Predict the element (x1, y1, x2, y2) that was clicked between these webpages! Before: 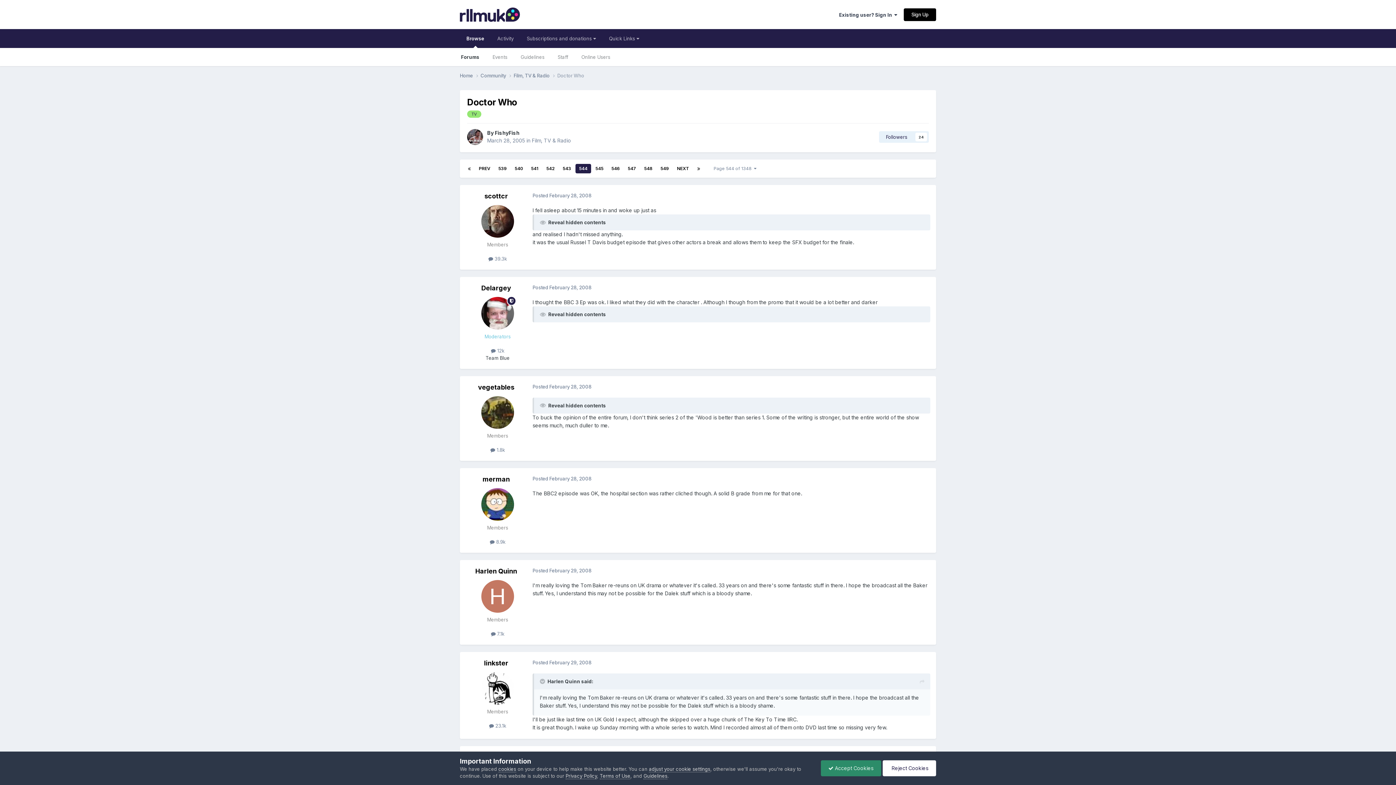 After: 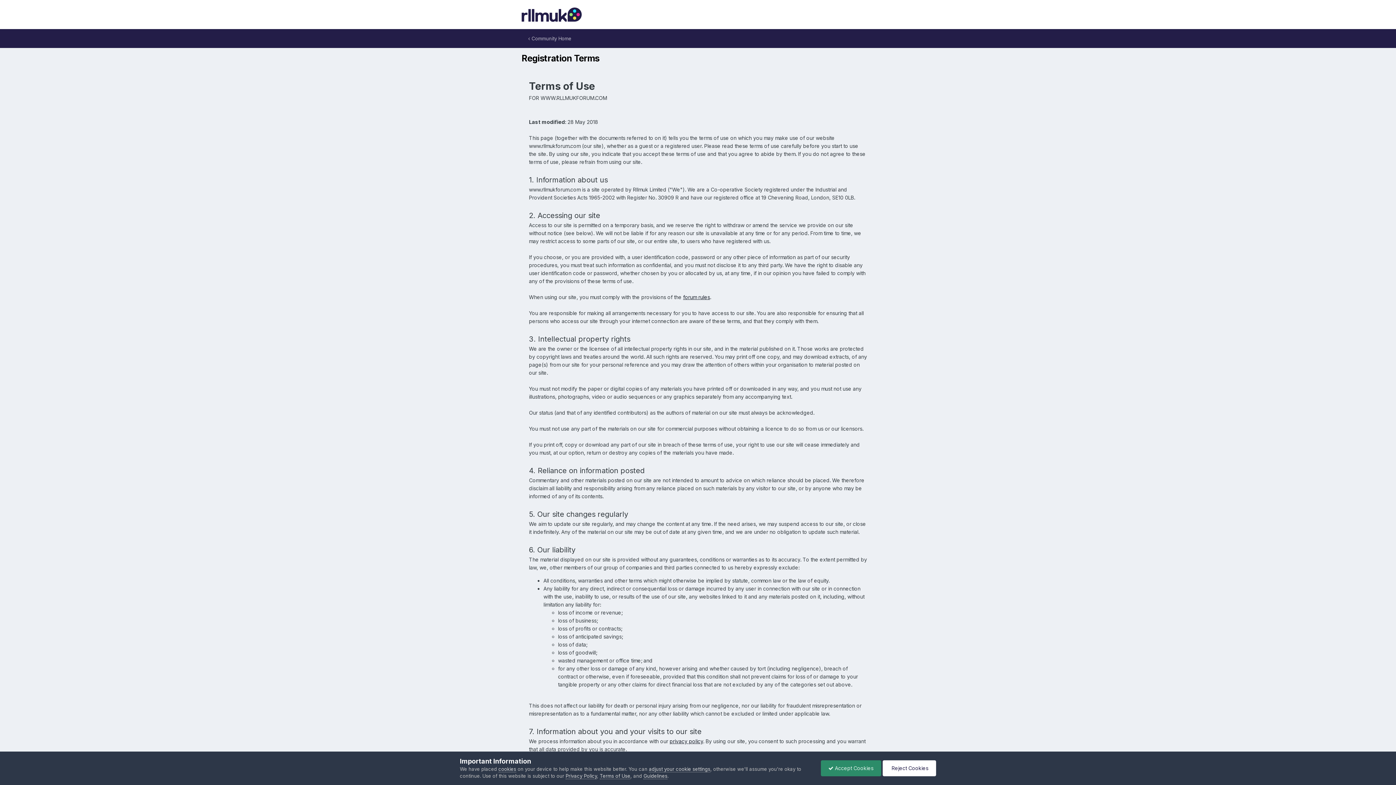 Action: bbox: (600, 773, 630, 779) label: Terms of Use